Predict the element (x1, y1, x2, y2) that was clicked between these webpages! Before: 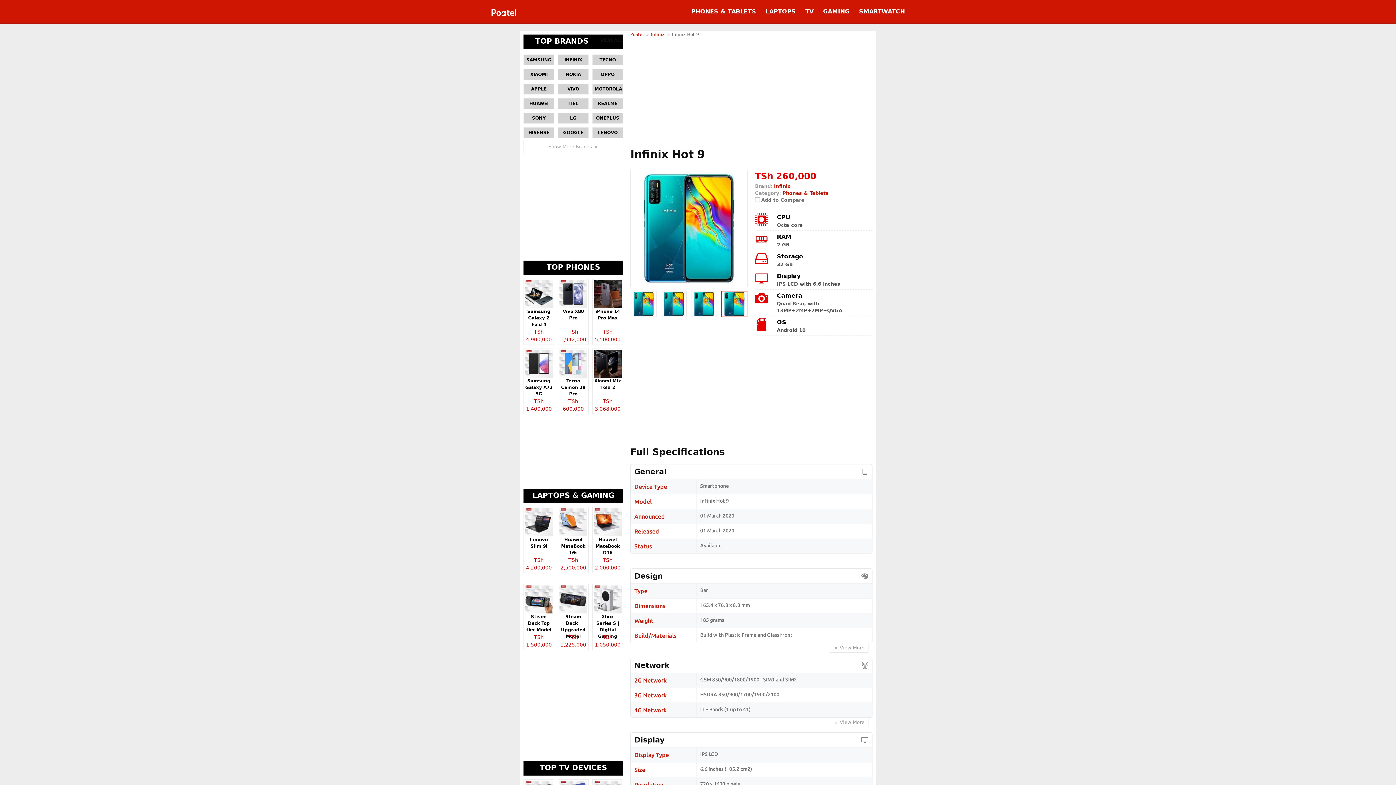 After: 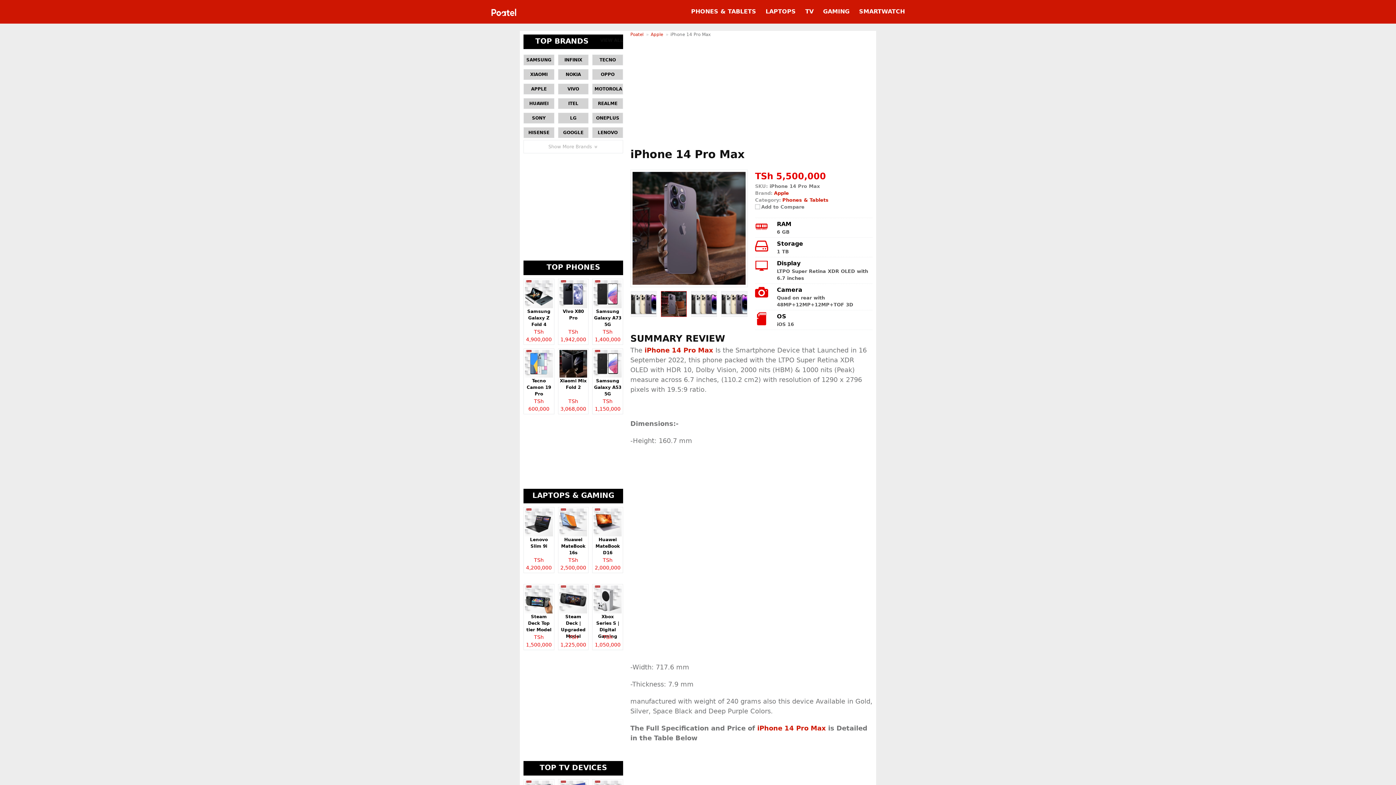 Action: bbox: (592, 278, 623, 344) label: iPhone 14 Pro Max
TSh 5,500,000